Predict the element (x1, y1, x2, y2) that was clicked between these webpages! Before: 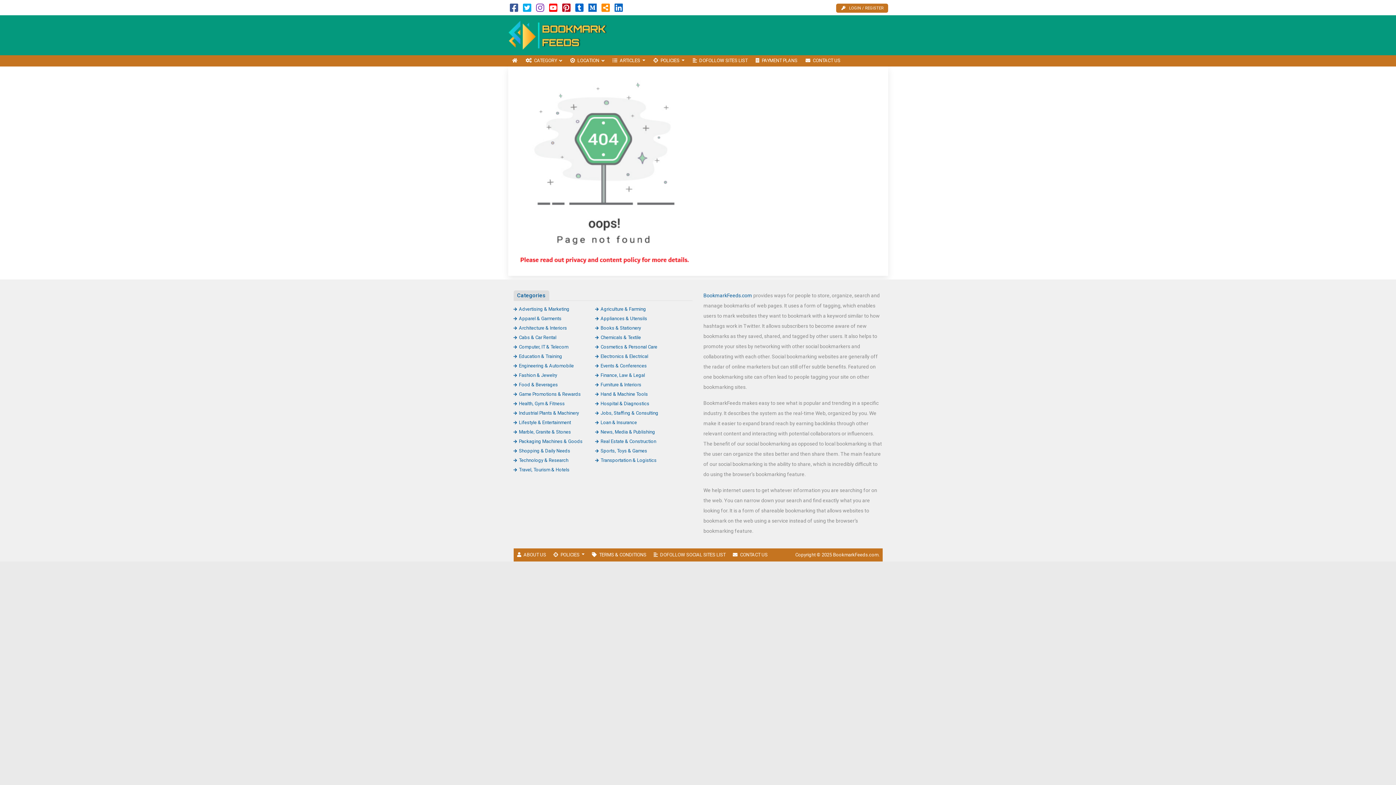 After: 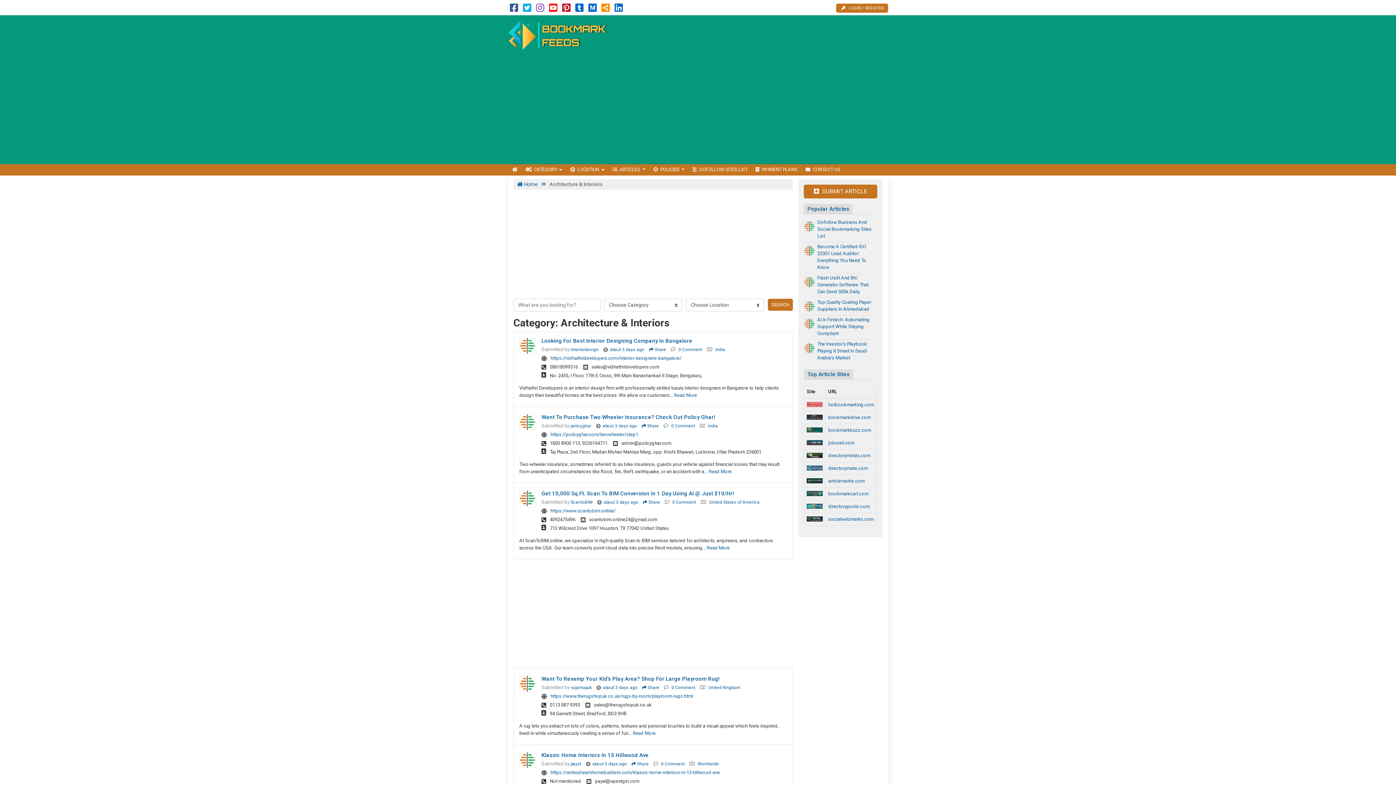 Action: bbox: (513, 325, 567, 330) label: Architecture & Interiors